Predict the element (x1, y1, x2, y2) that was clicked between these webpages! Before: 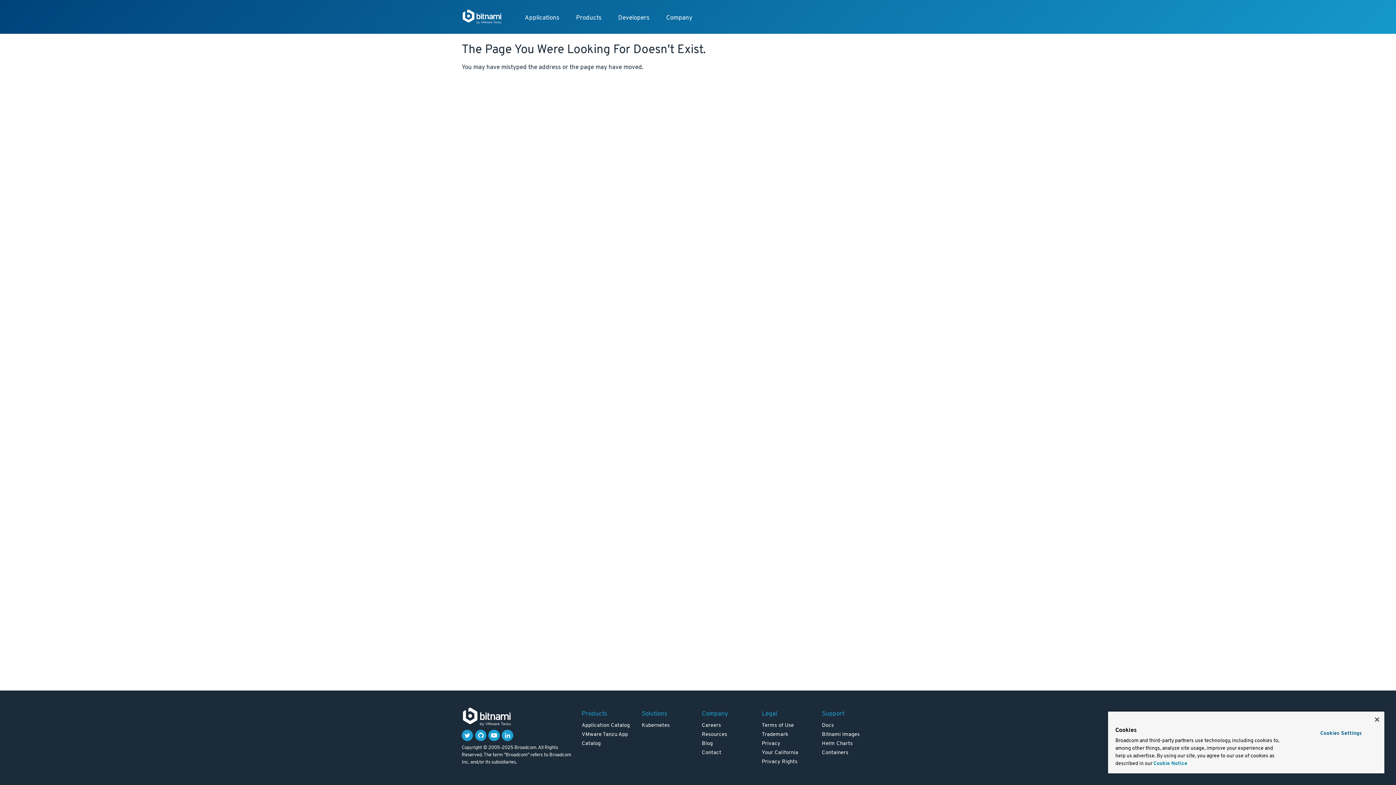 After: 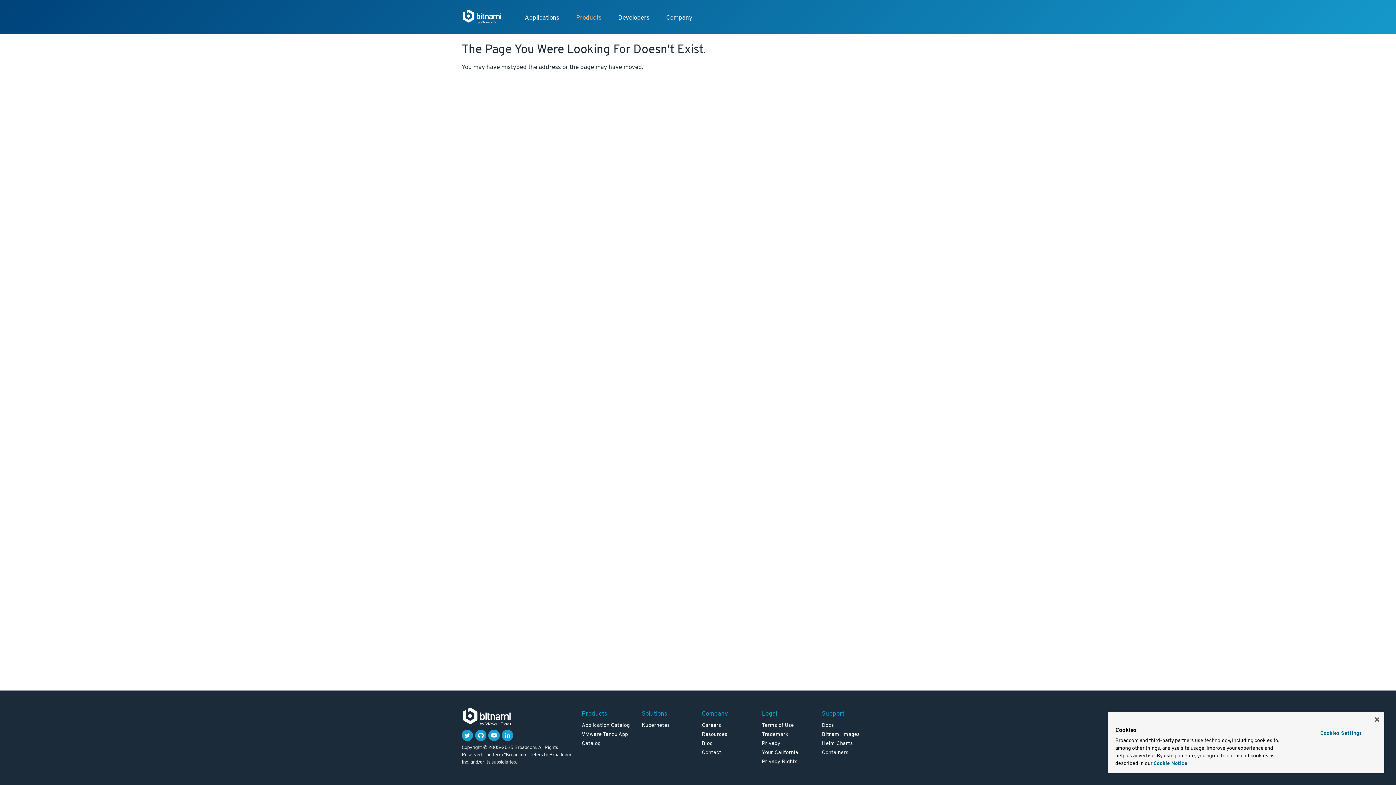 Action: bbox: (568, 9, 609, 26) label: Products